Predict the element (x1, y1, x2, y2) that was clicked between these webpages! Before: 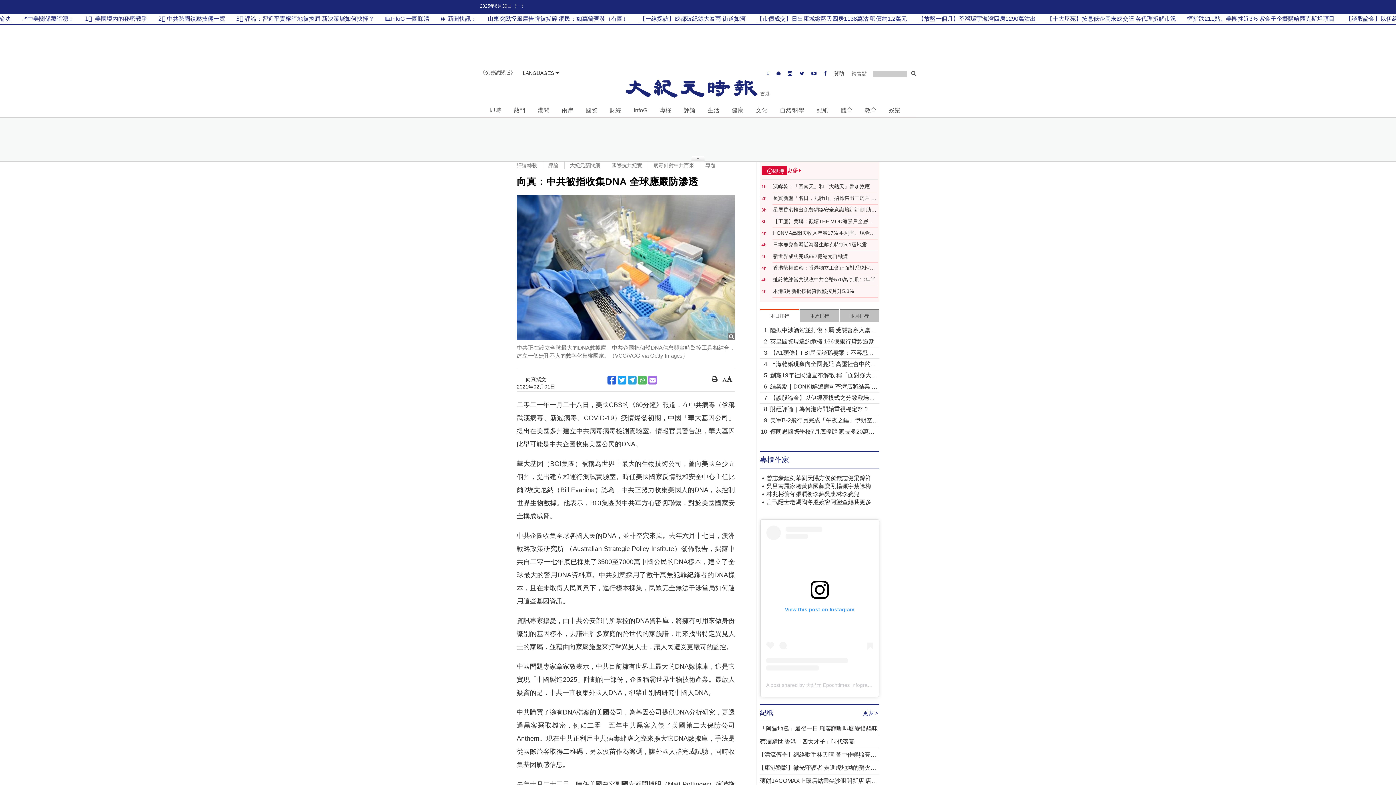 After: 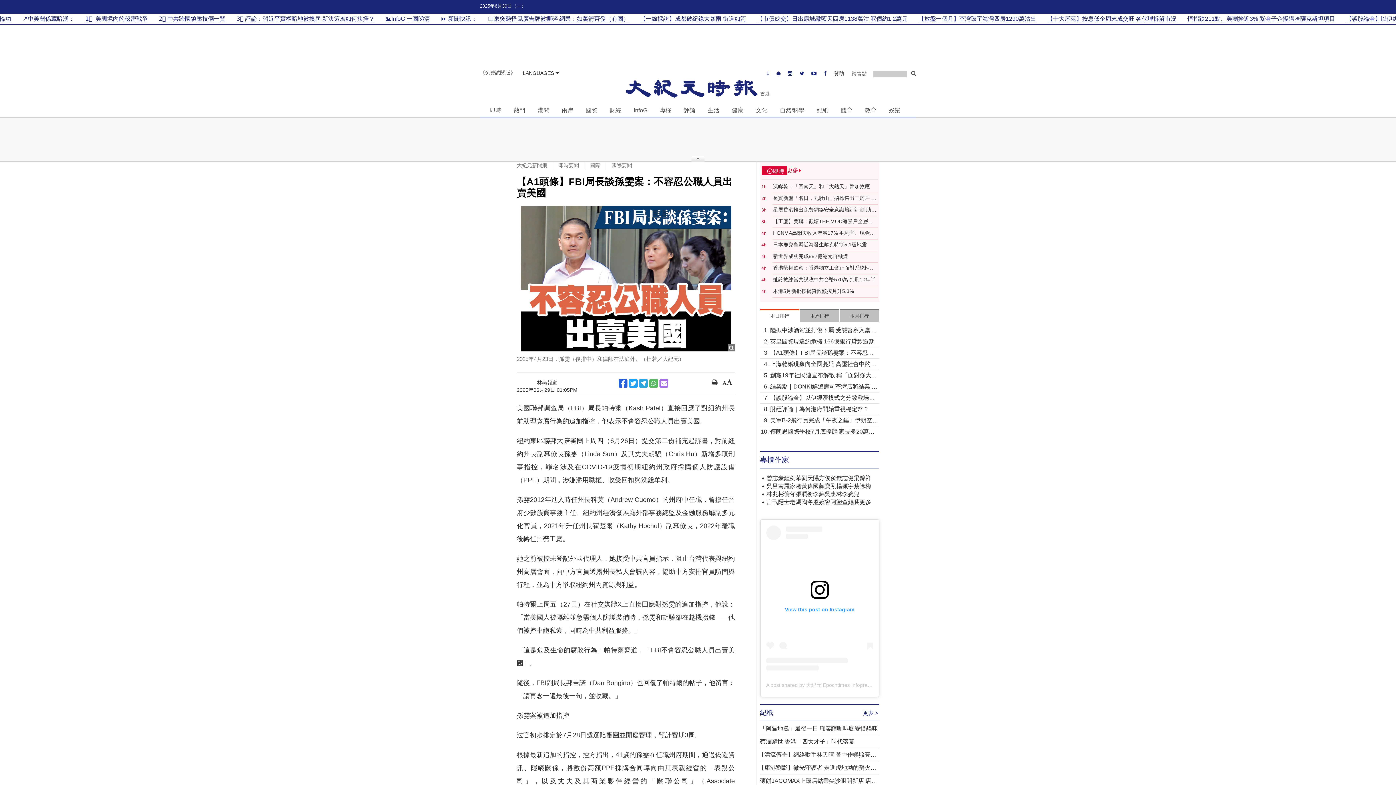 Action: bbox: (770, 349, 879, 357) label: 【A1頭條】FBI局長談孫雯案：不容忍公職人員出賣美國